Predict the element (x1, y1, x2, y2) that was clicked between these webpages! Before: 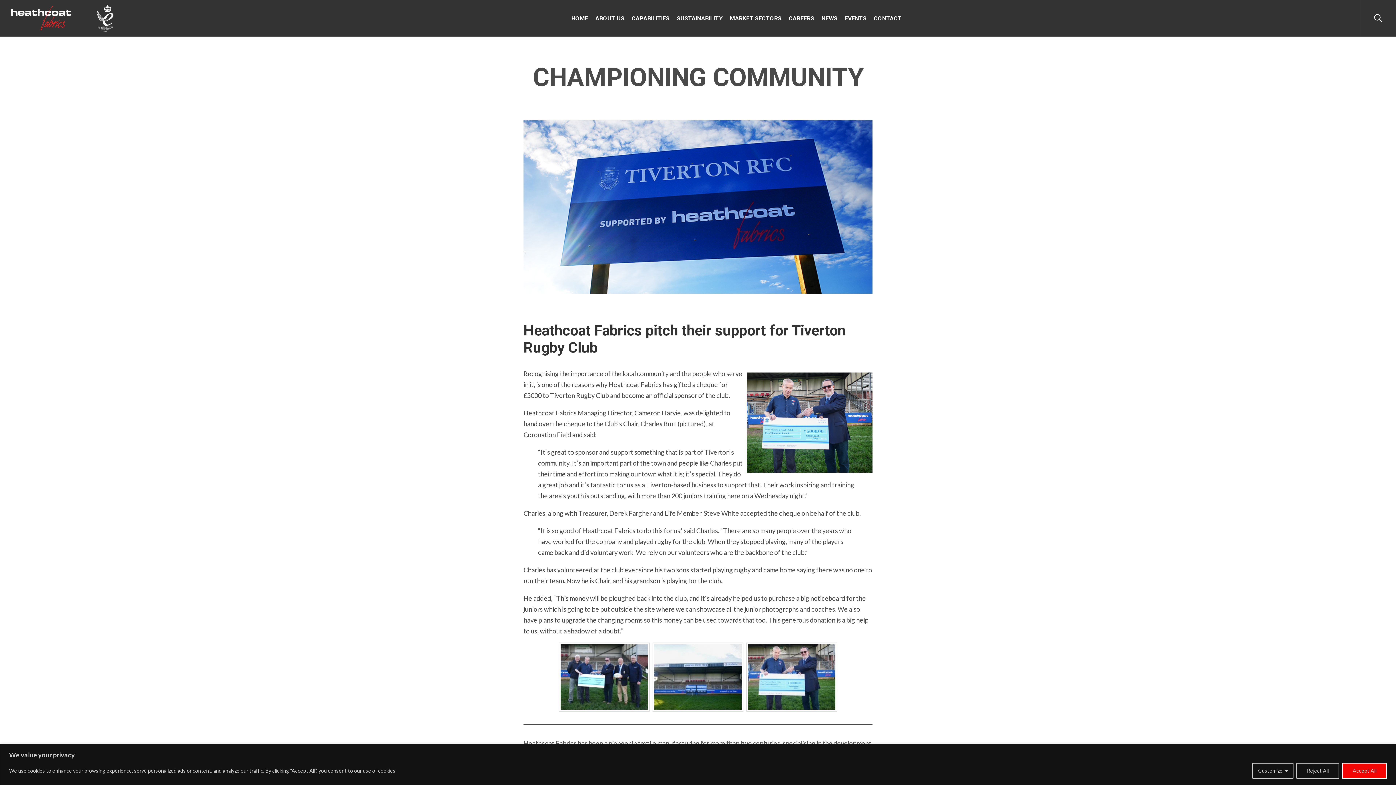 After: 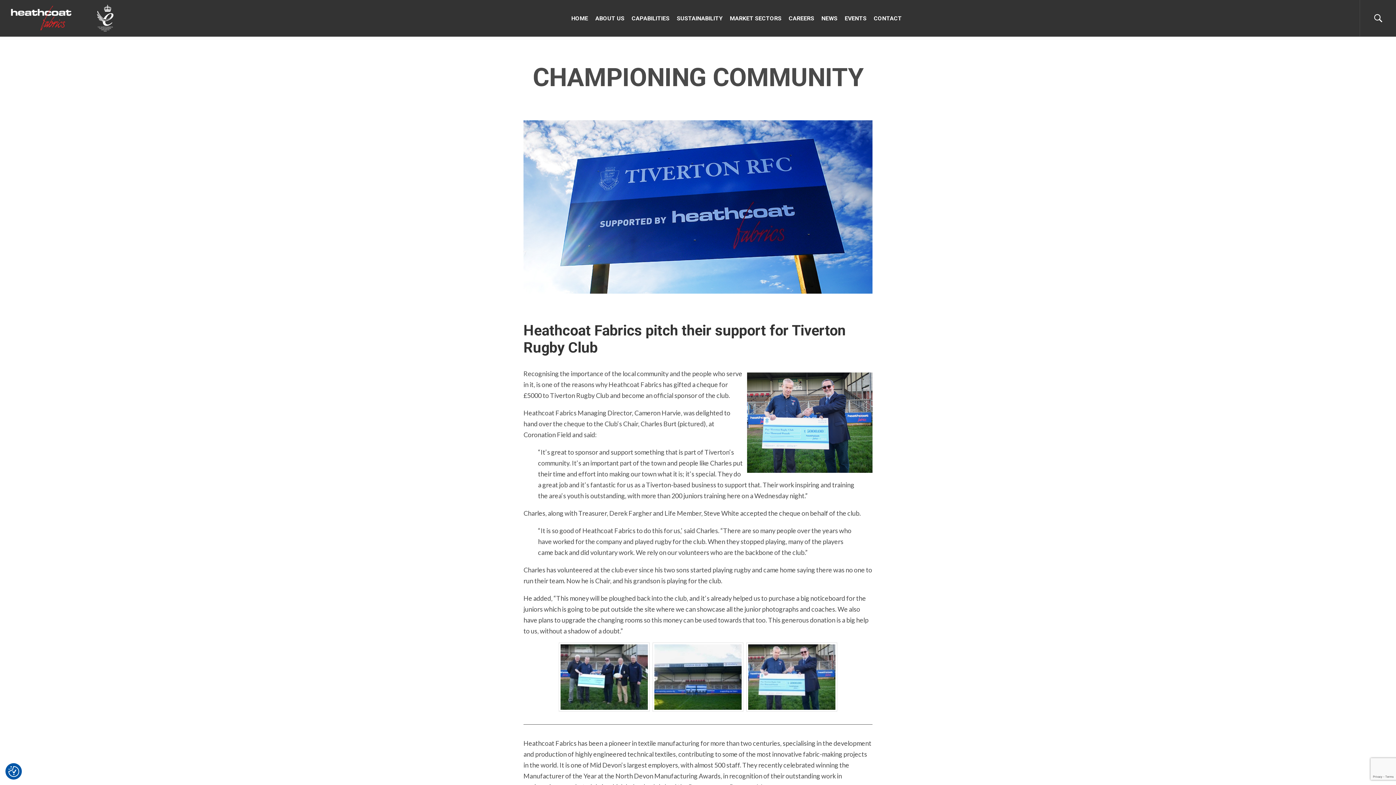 Action: label: Accept All bbox: (1342, 763, 1387, 779)